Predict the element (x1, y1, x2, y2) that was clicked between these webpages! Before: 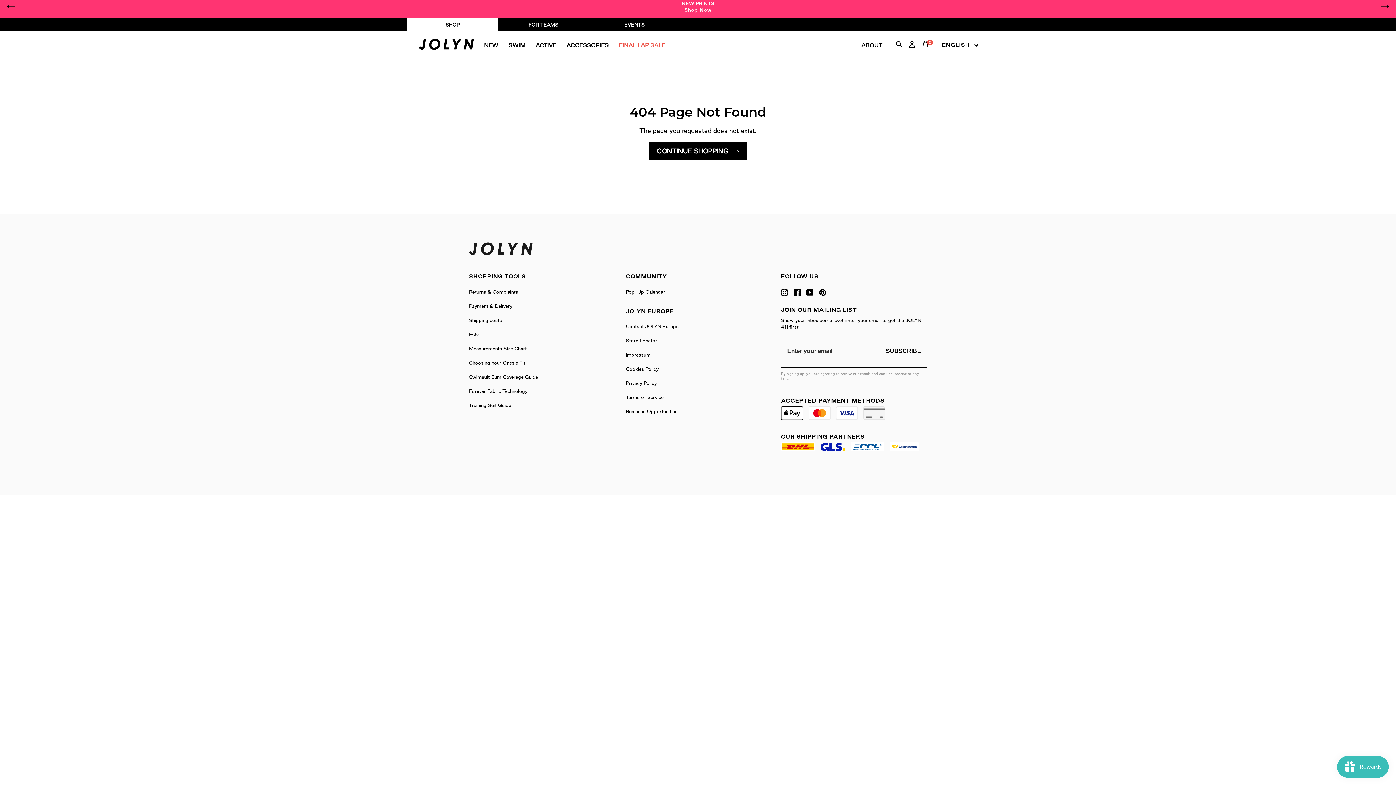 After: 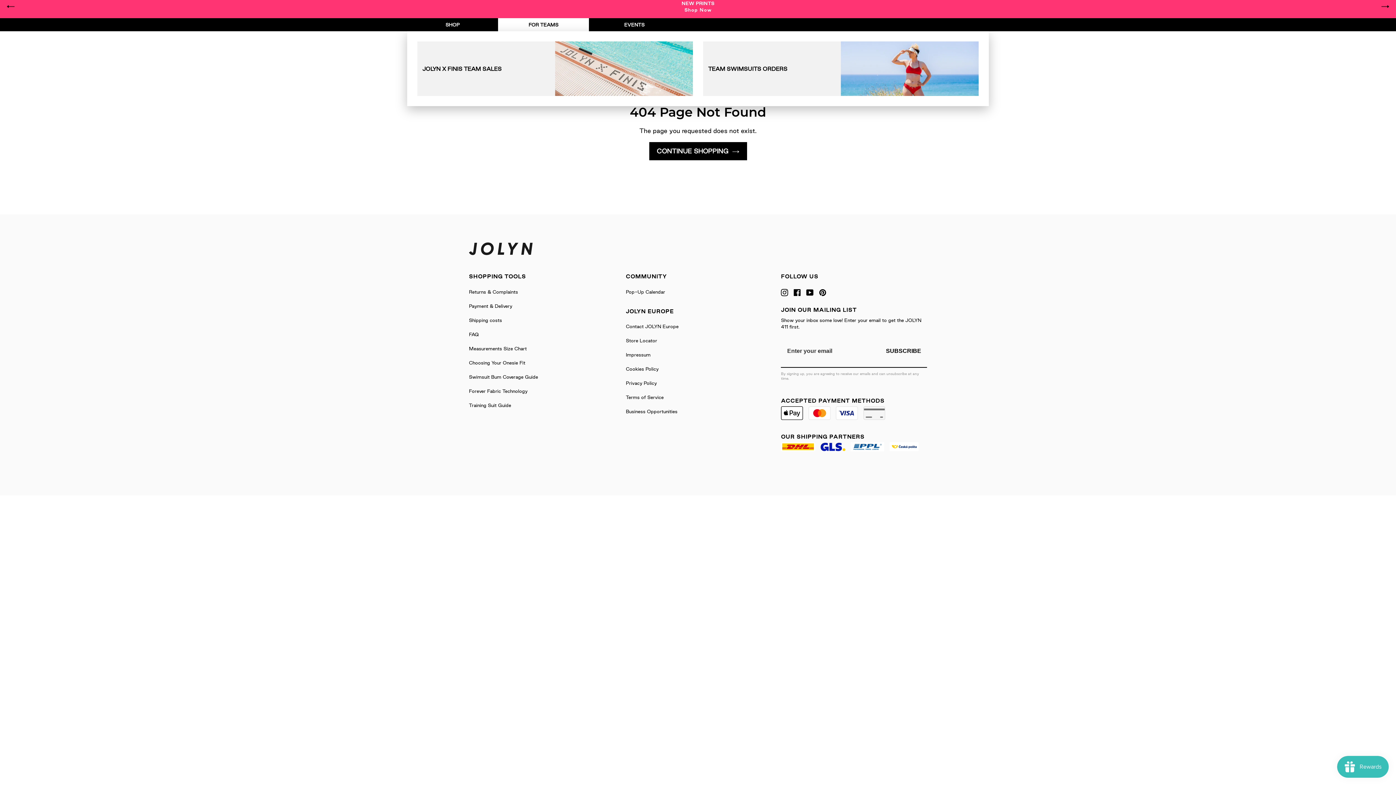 Action: bbox: (498, 18, 589, 31) label: FOR TEAMS